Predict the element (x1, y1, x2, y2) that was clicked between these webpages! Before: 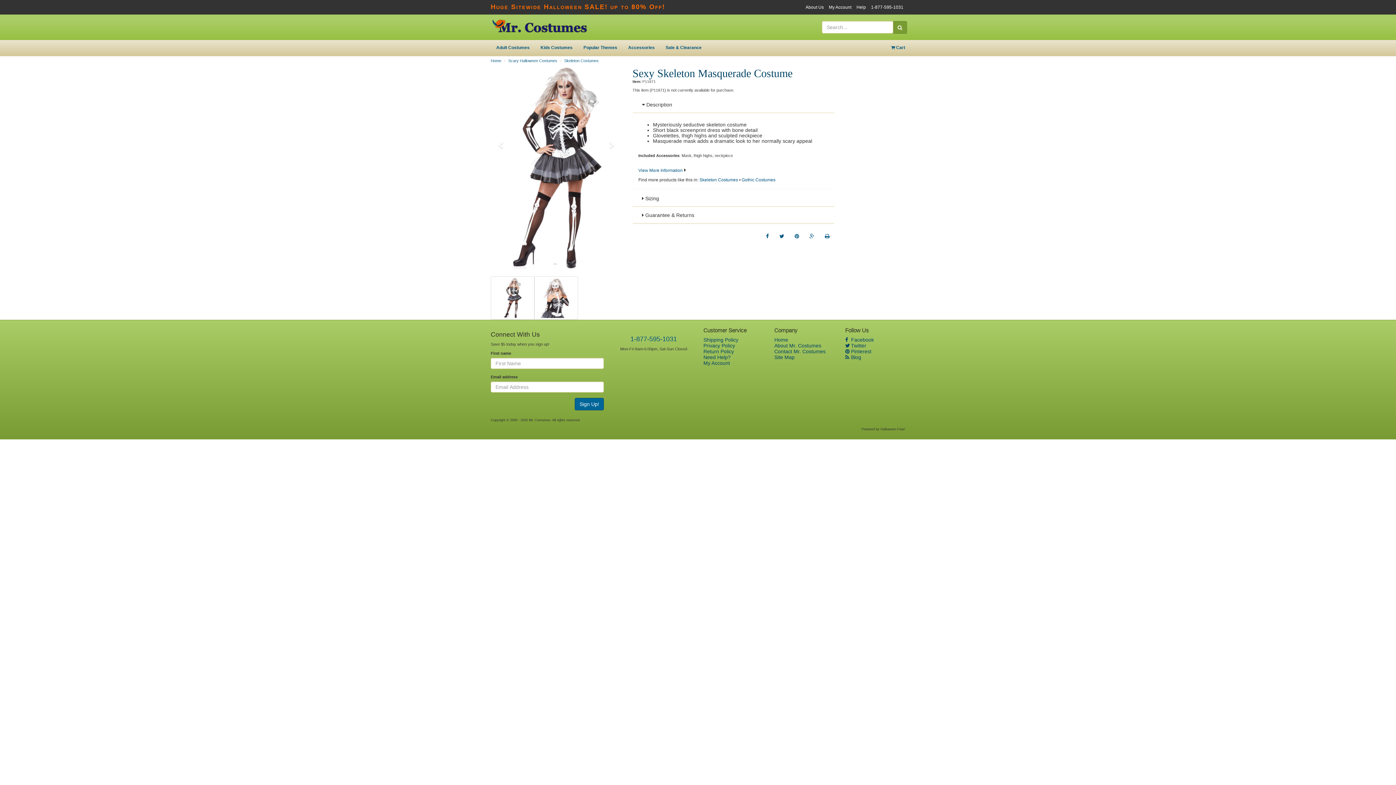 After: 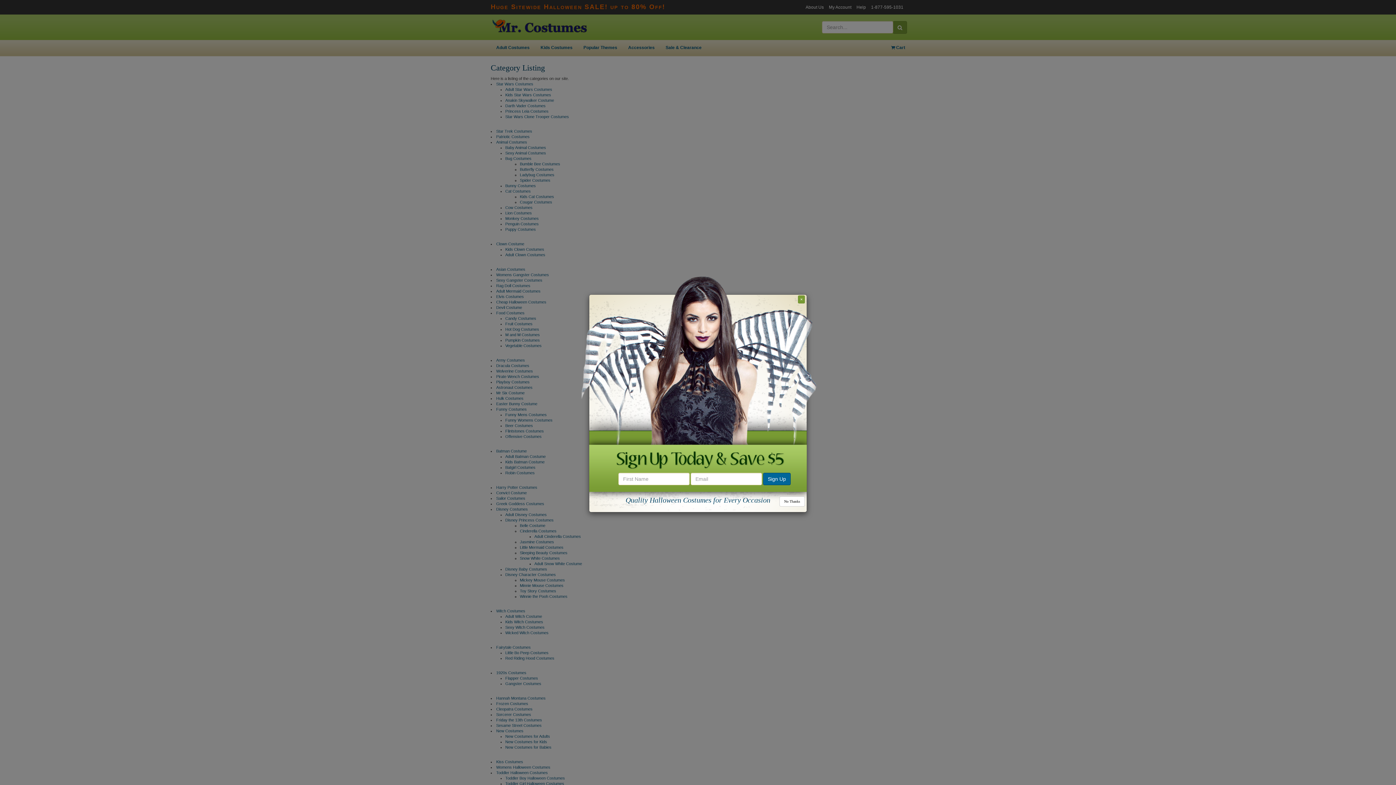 Action: label: Site Map bbox: (774, 354, 794, 360)